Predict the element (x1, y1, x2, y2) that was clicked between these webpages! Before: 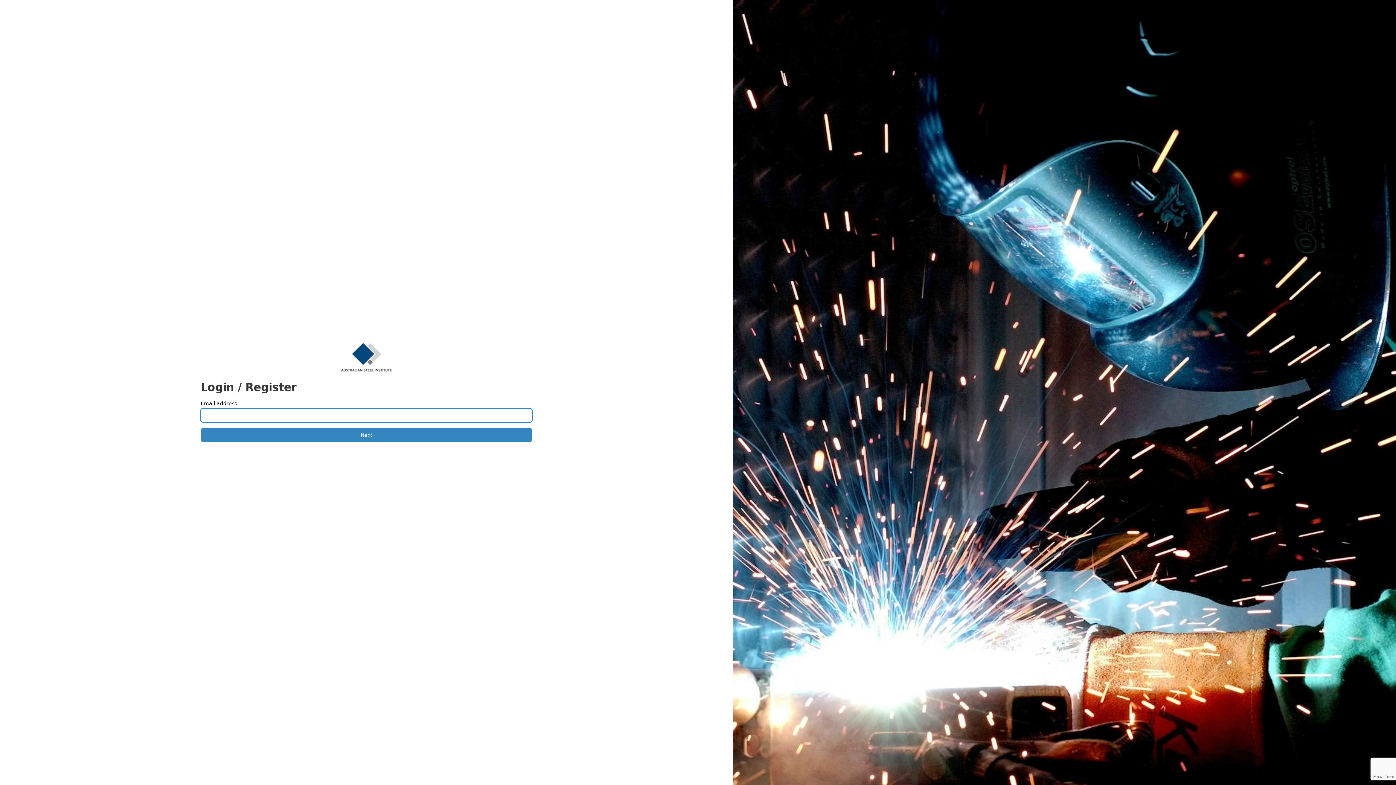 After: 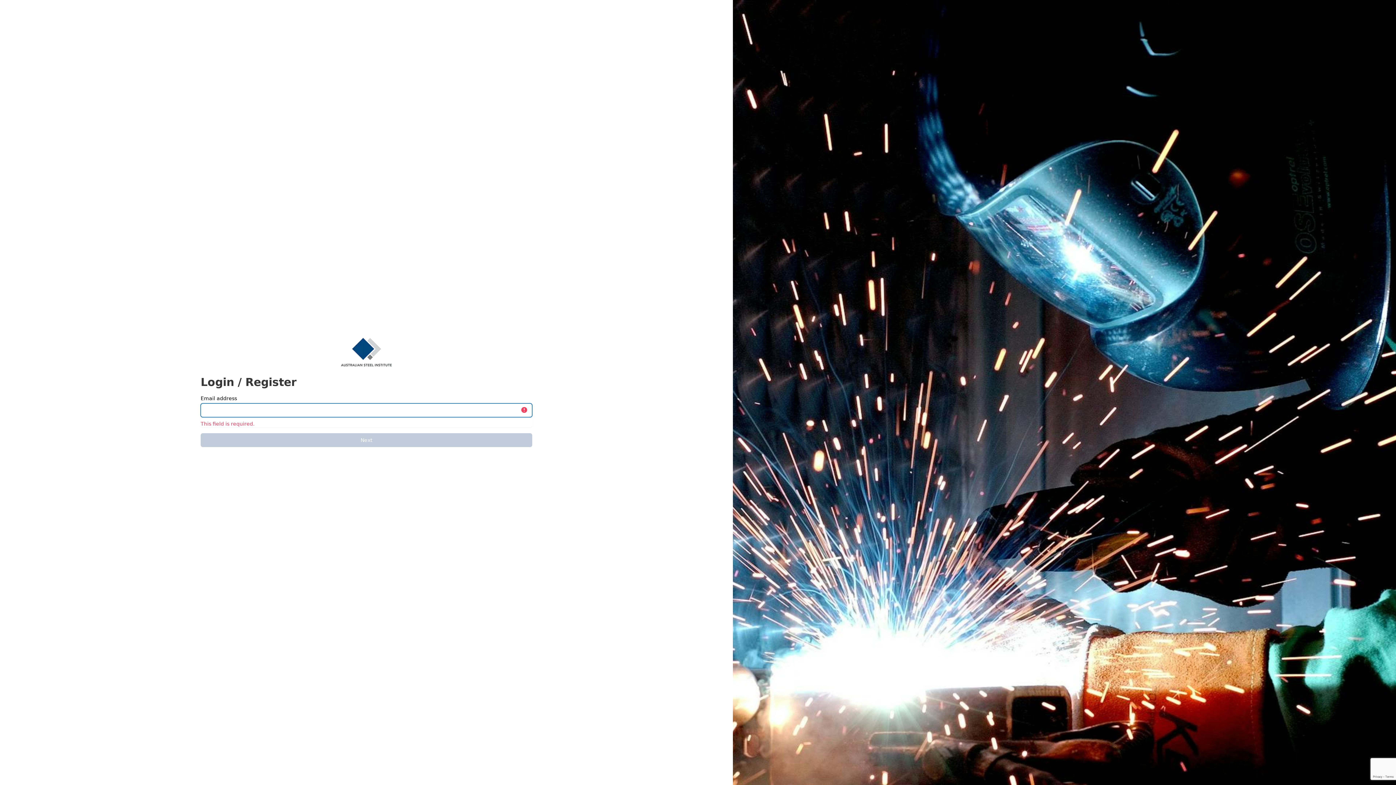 Action: bbox: (200, 428, 532, 442) label: Next